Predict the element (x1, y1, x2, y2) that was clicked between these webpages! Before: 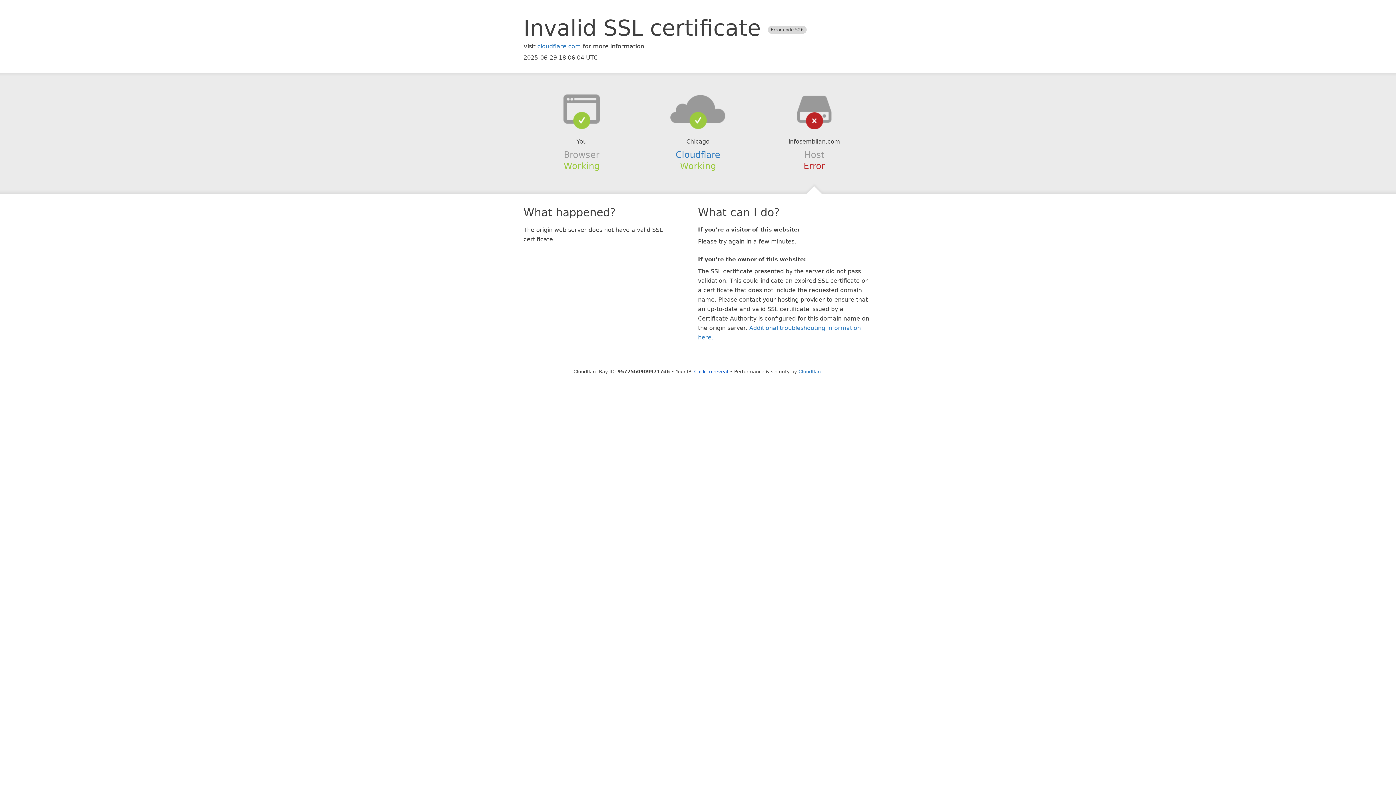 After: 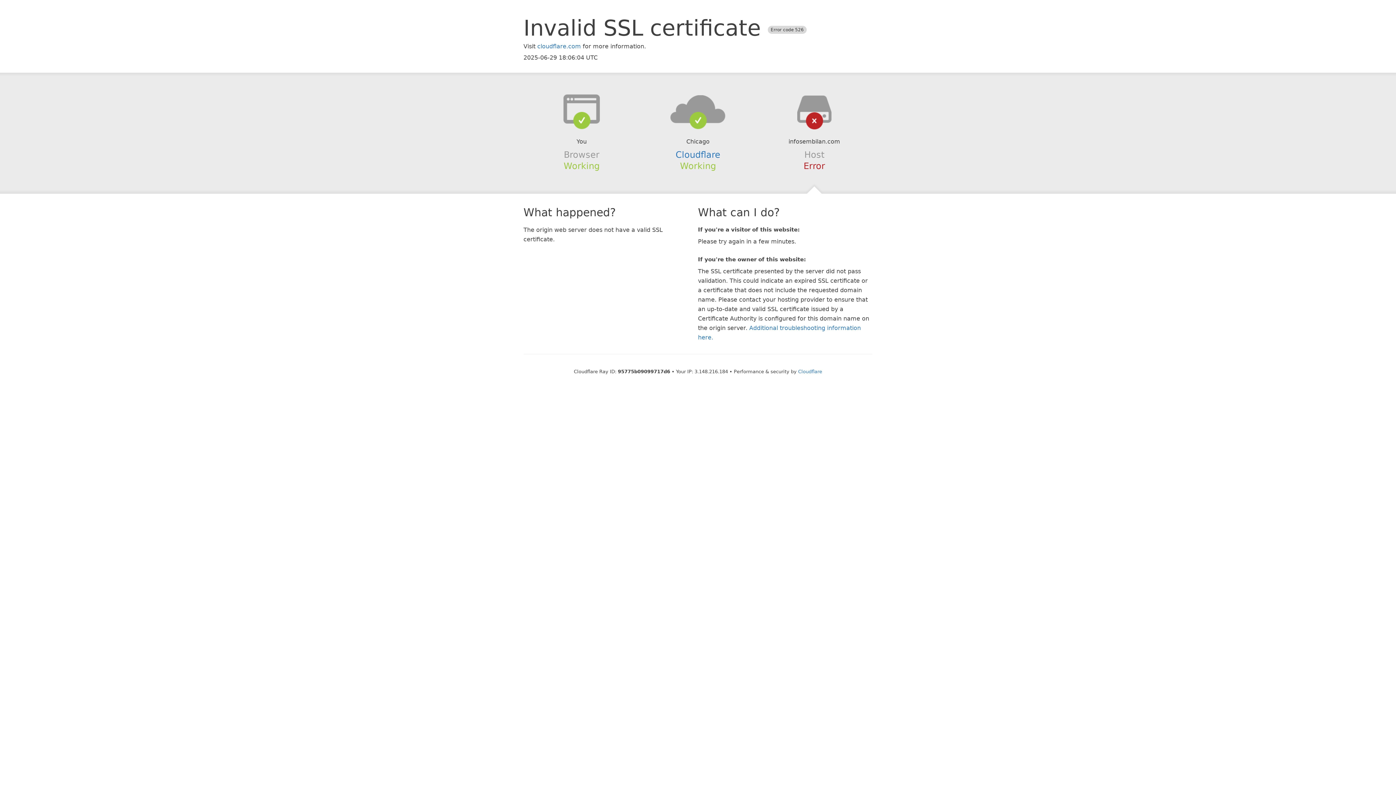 Action: bbox: (694, 368, 728, 374) label: Click to reveal